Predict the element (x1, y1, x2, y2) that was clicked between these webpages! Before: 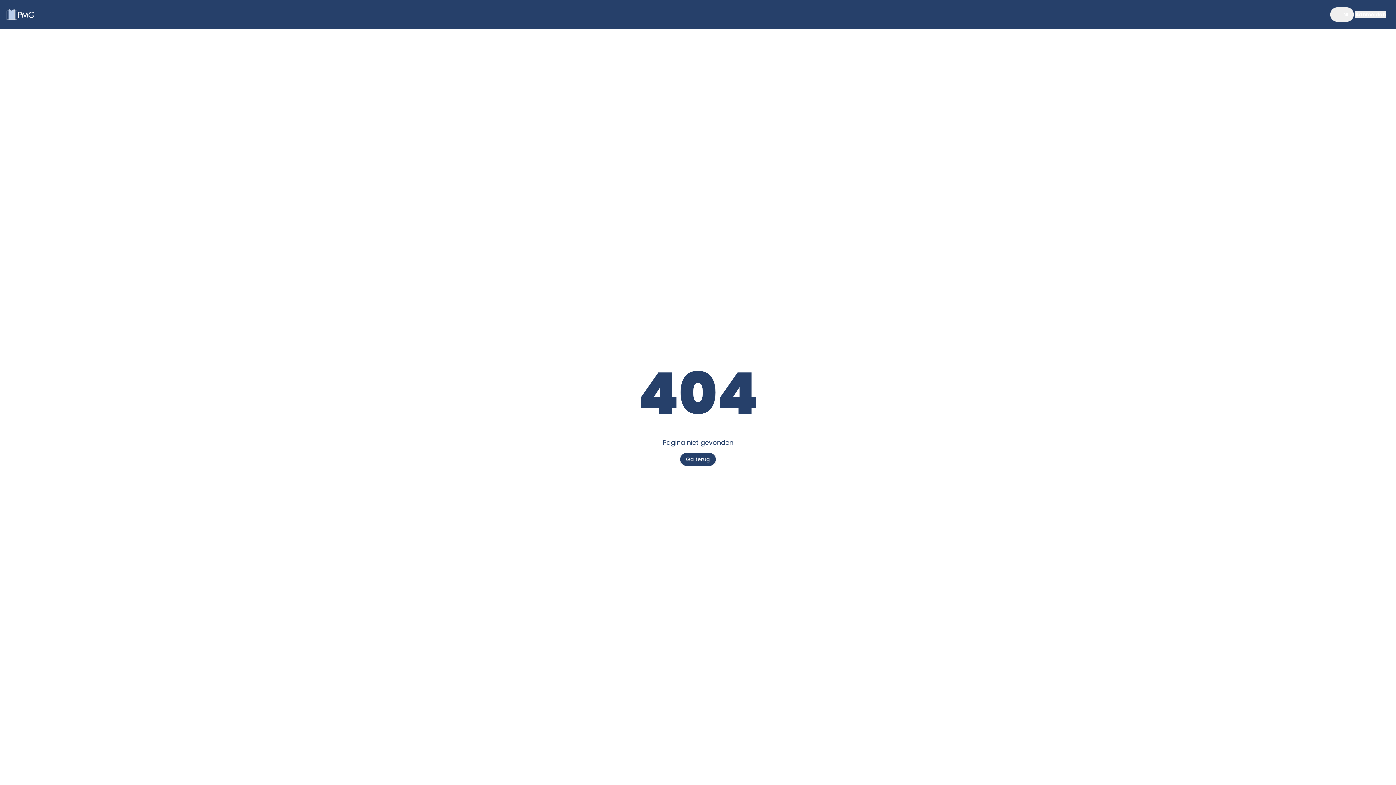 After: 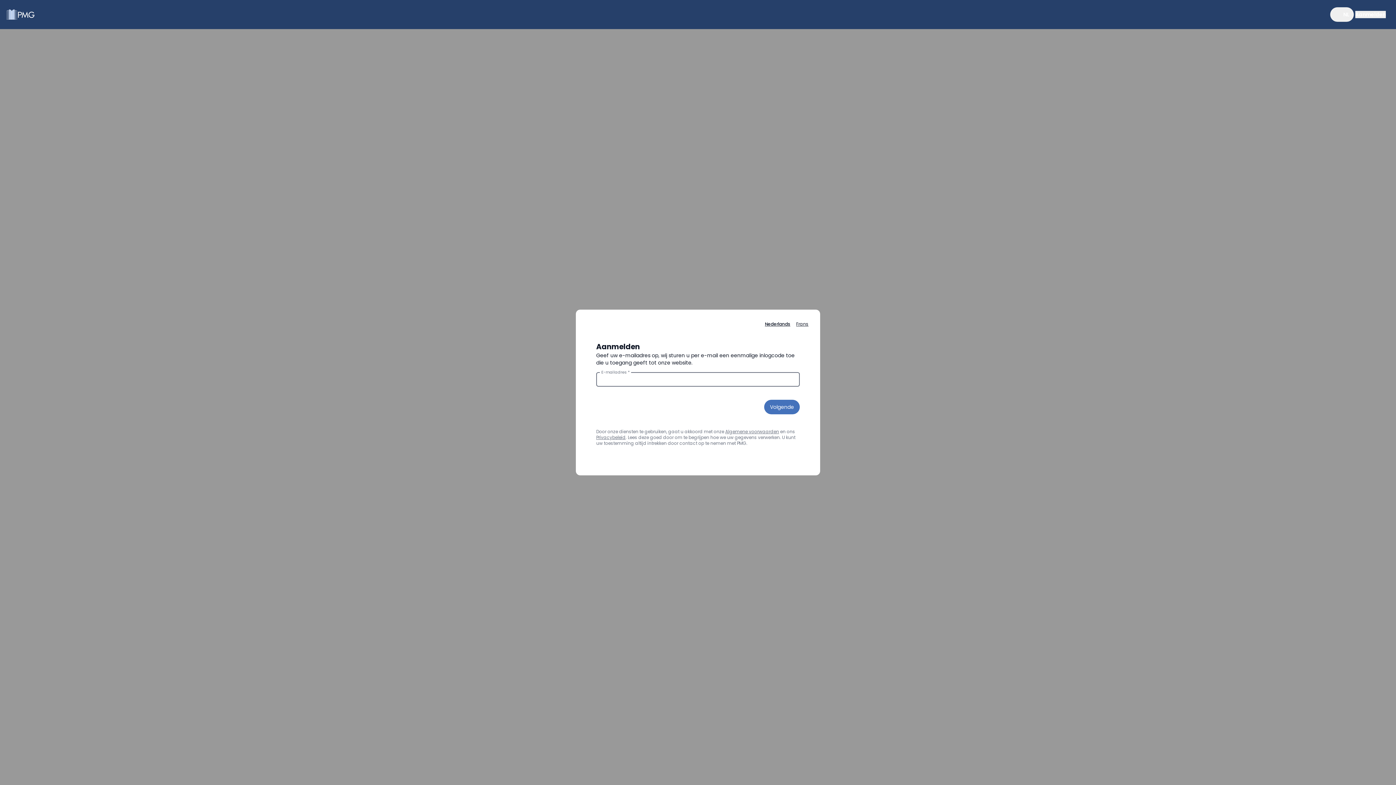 Action: label: Aanmelden bbox: (1355, 10, 1386, 18)